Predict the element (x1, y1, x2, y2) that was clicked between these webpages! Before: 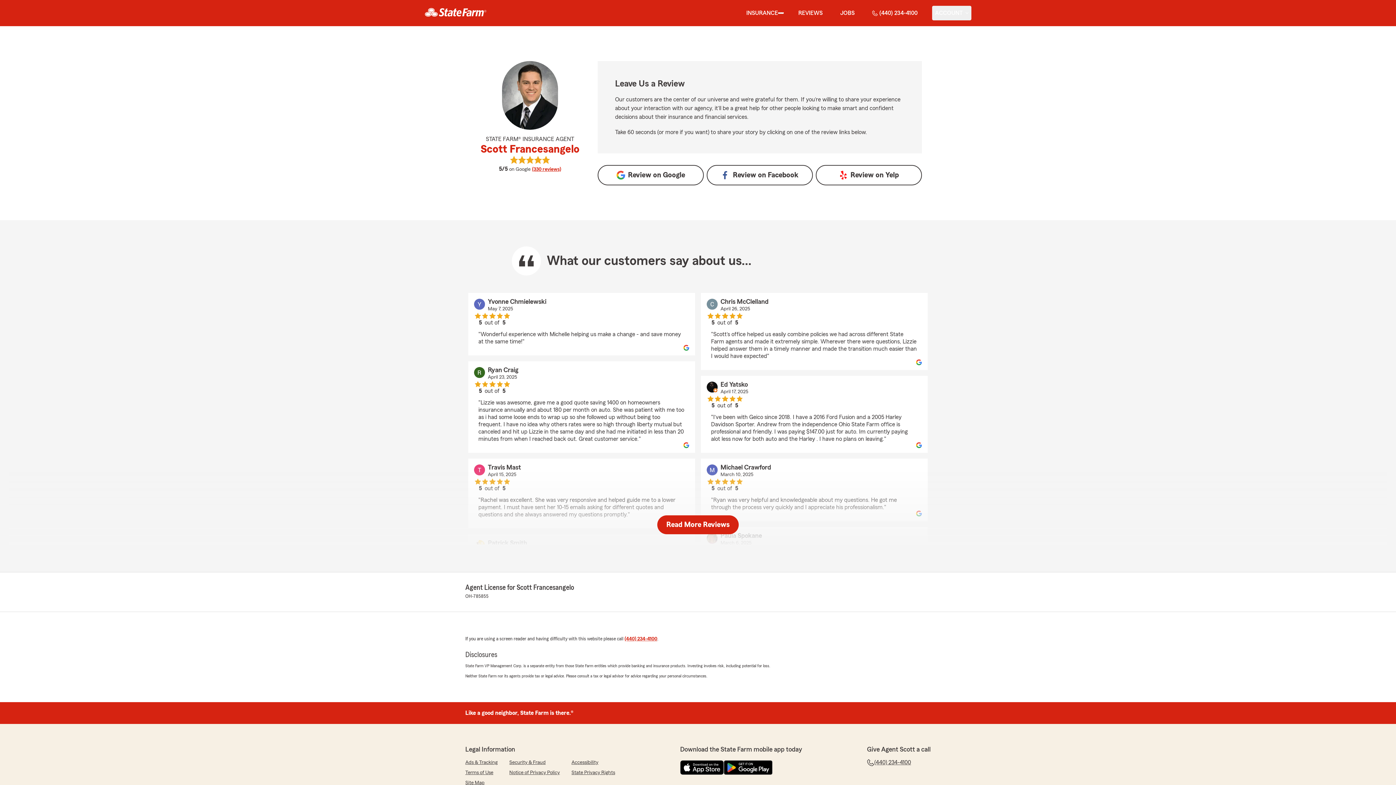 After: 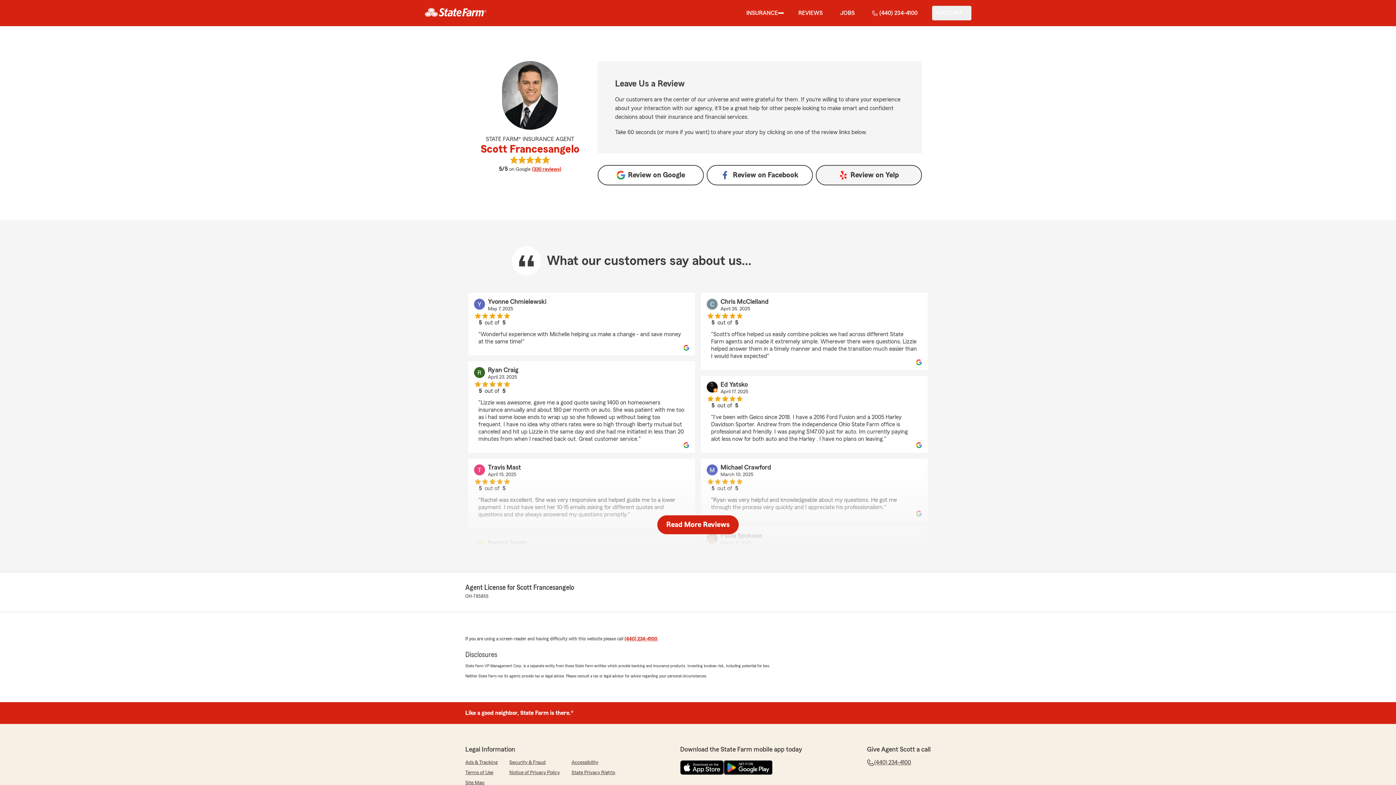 Action: label: Review on 
Yelp bbox: (816, 165, 922, 185)